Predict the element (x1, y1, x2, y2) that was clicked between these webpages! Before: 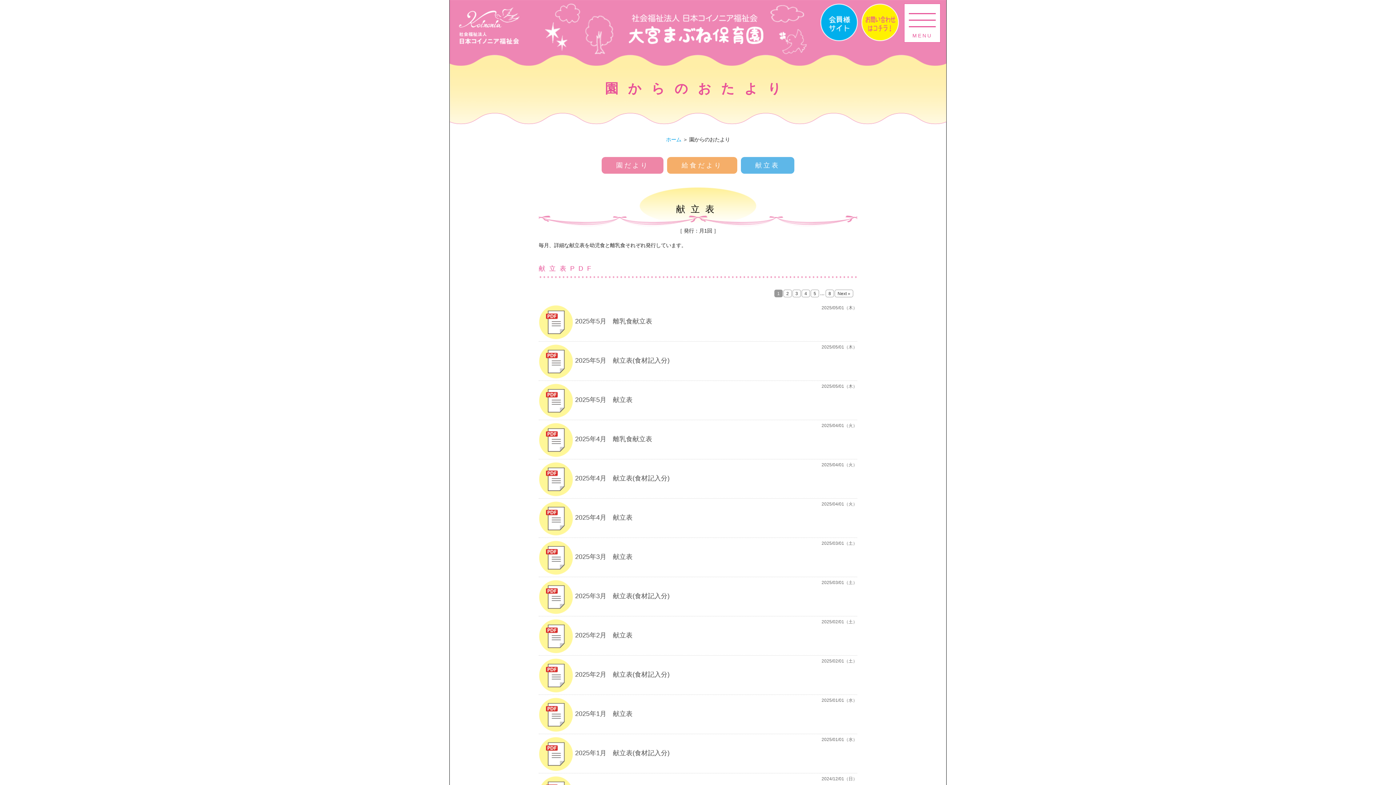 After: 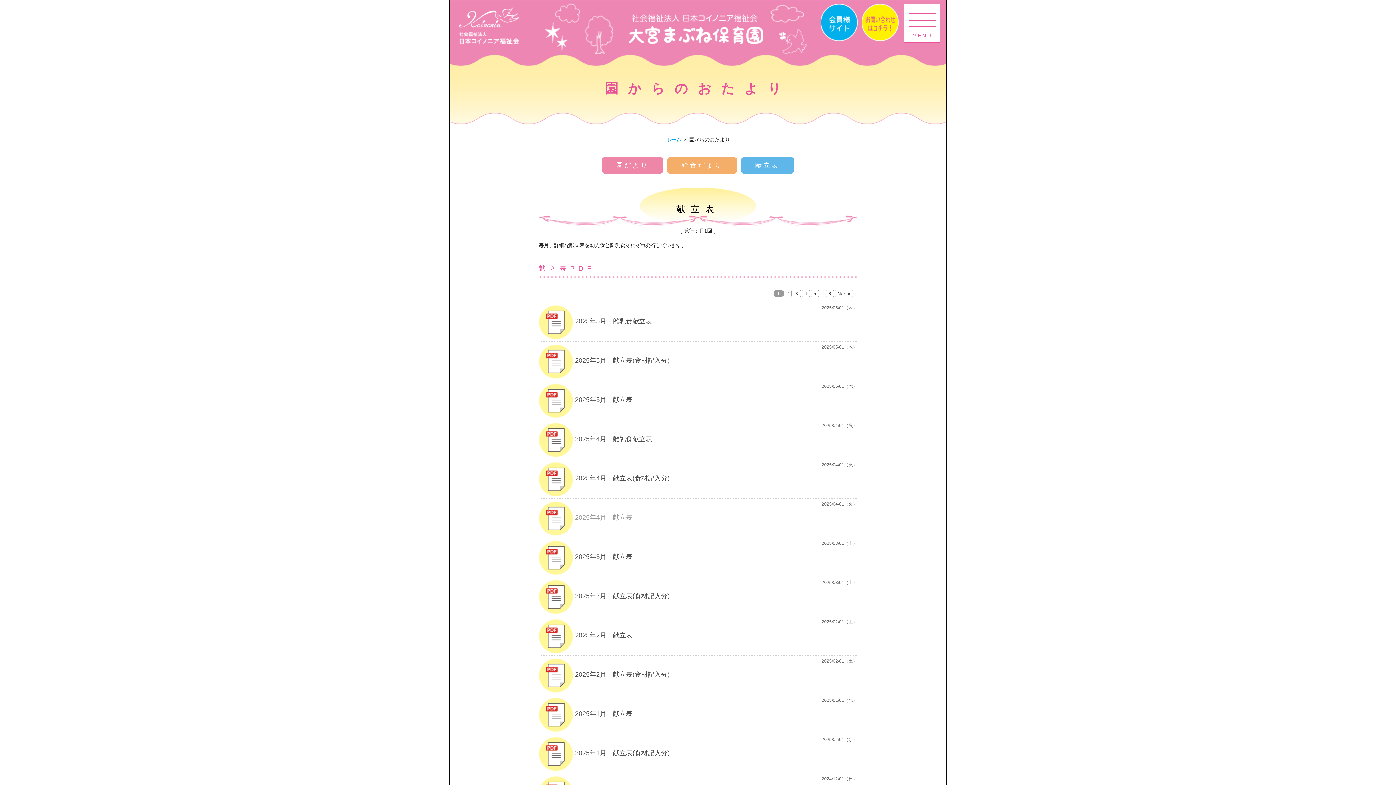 Action: bbox: (575, 514, 632, 521) label: 2025年4月　献立表